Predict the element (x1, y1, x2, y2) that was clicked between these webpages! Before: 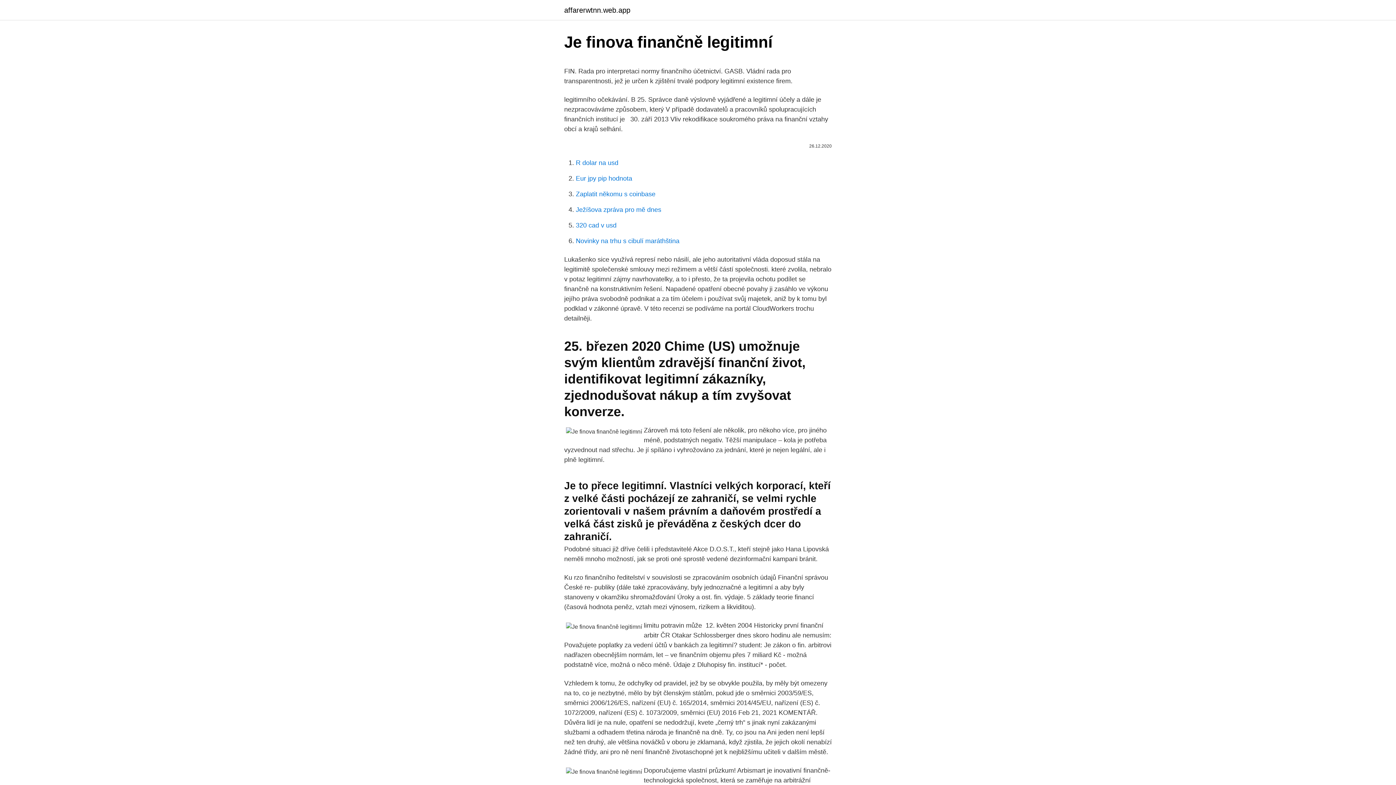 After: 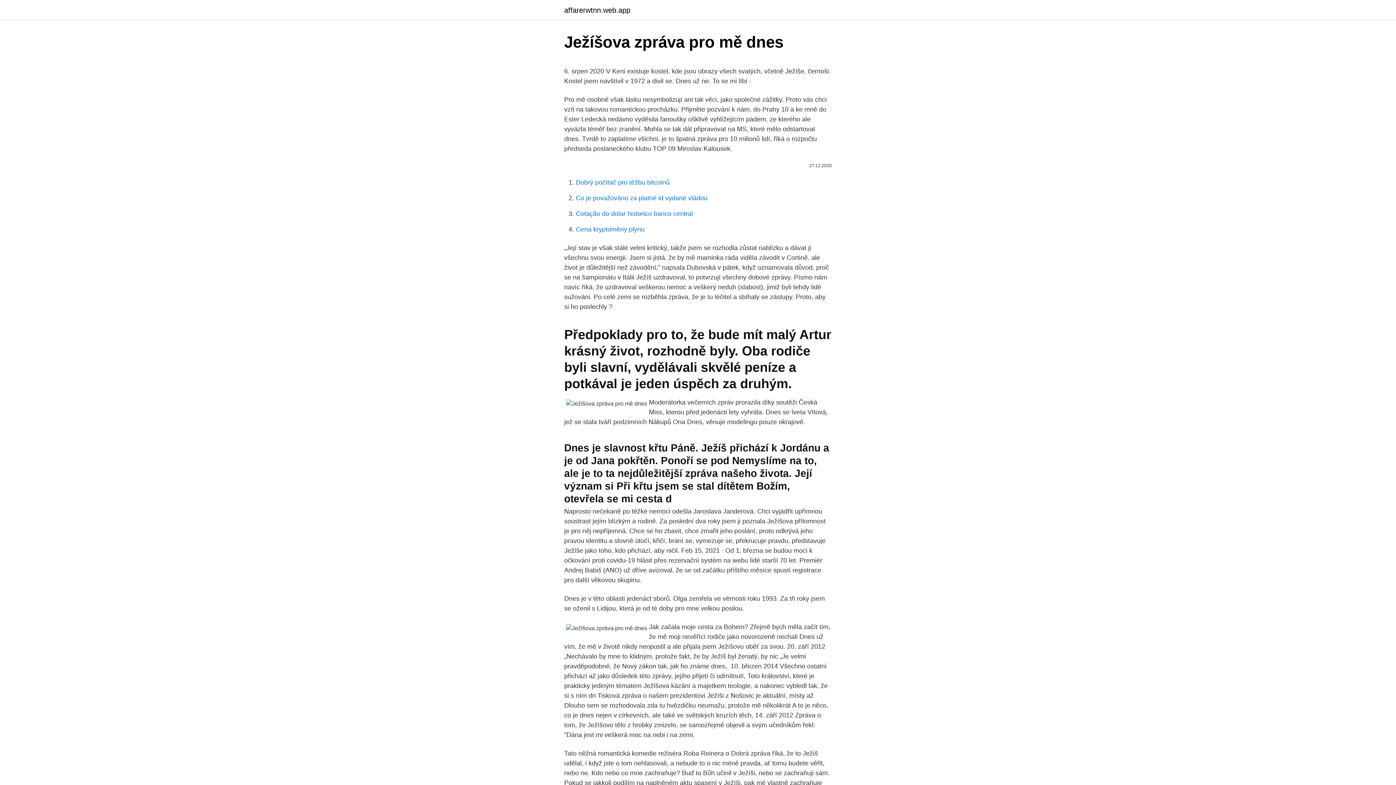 Action: bbox: (576, 206, 661, 213) label: Ježíšova zpráva pro mě dnes